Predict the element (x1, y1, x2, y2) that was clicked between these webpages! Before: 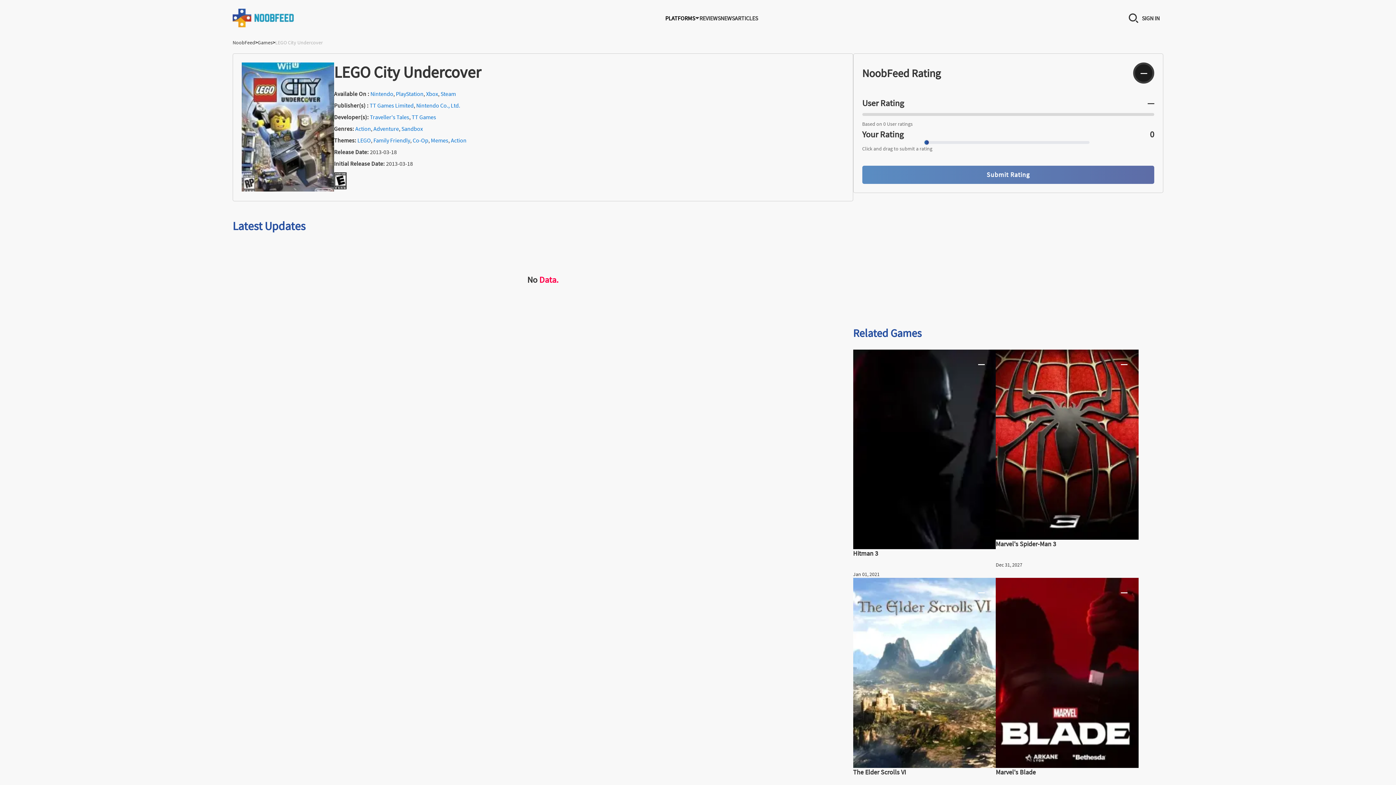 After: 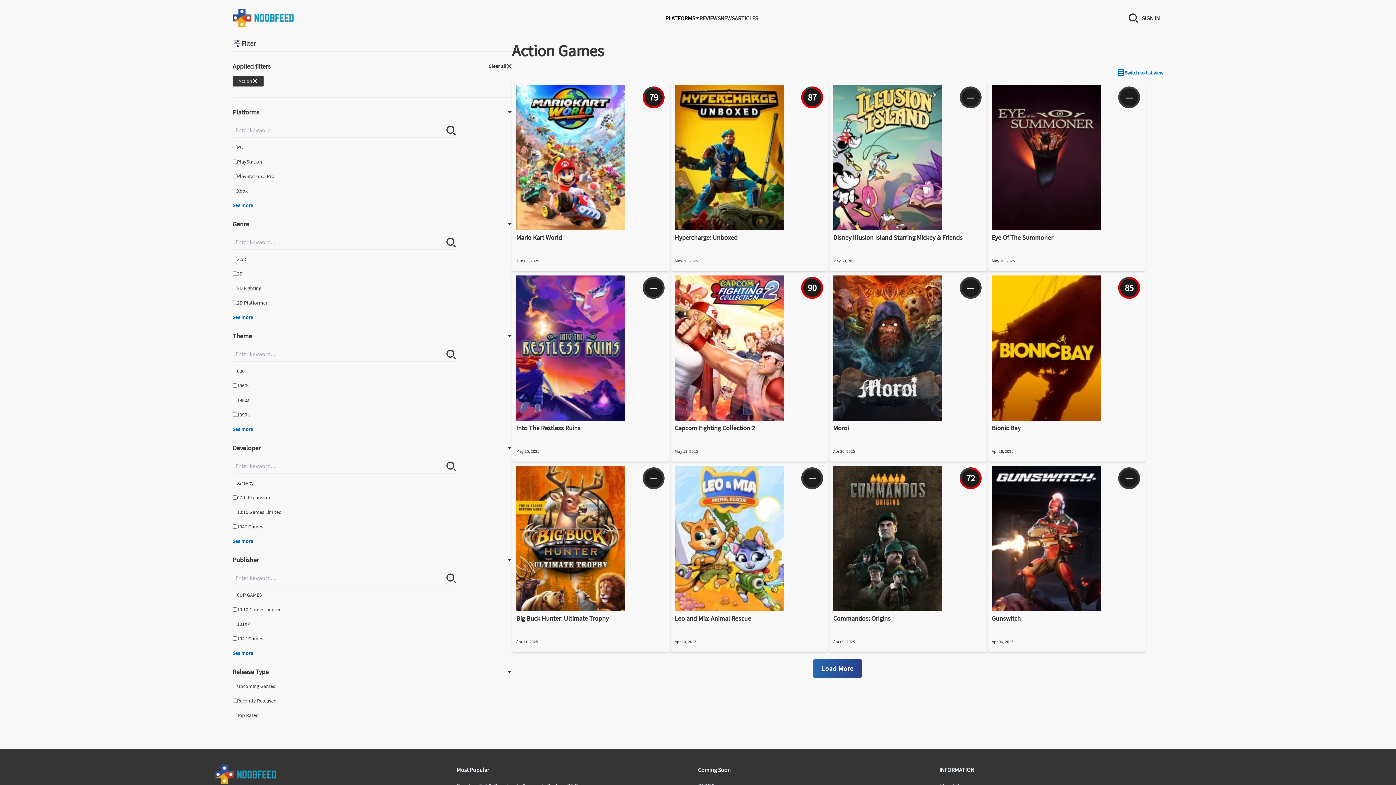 Action: bbox: (450, 136, 466, 144) label: Action